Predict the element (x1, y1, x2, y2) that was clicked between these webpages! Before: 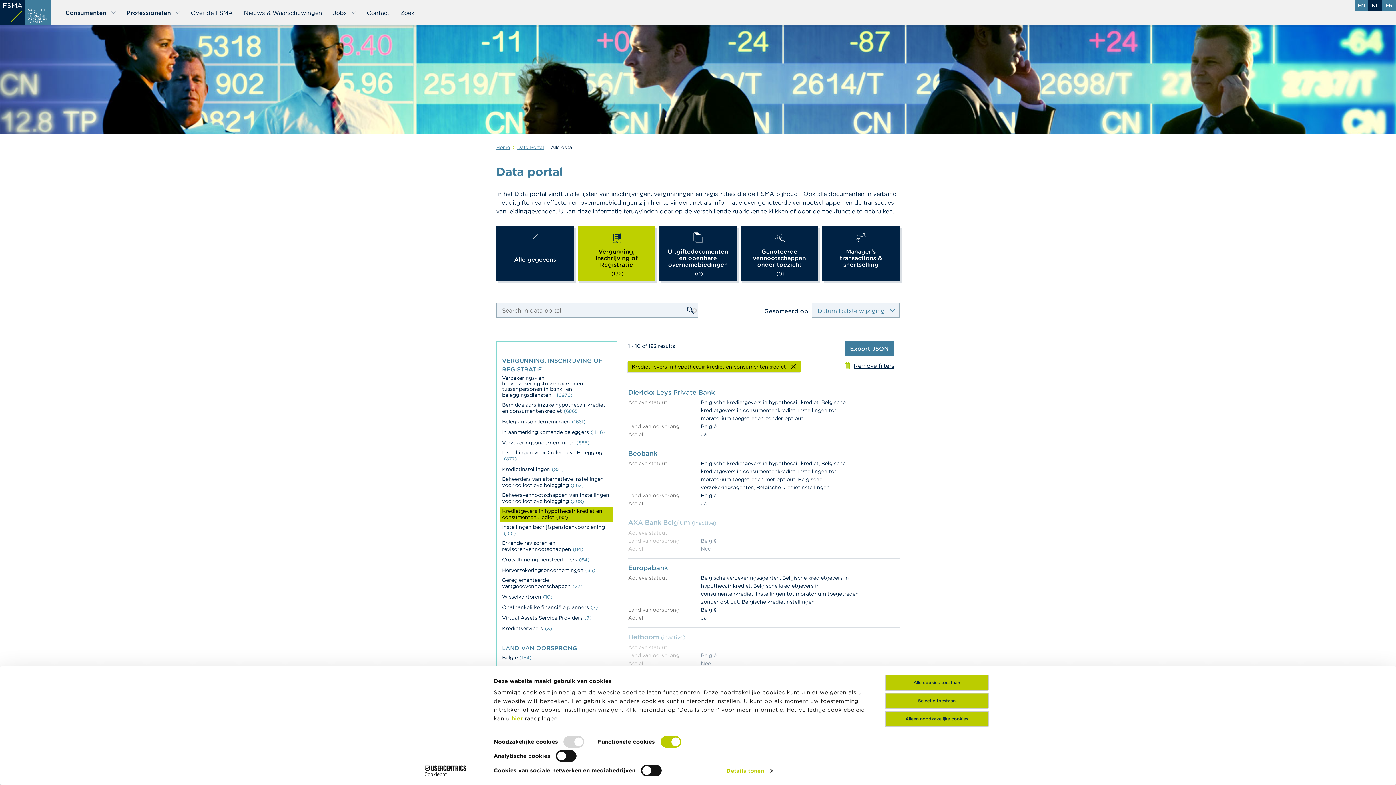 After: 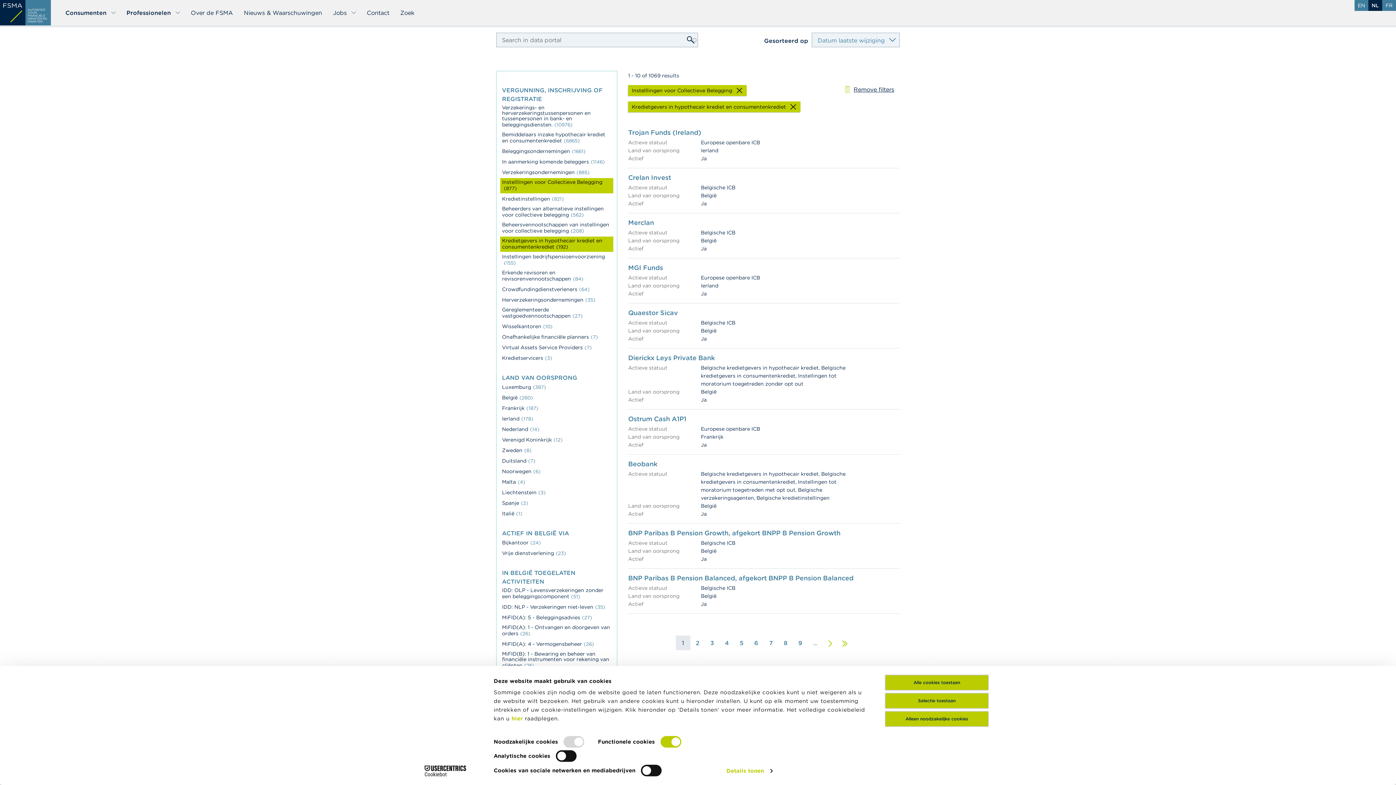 Action: bbox: (502, 450, 611, 462) label: Instelllingen voor Collectieve Belegging (877)